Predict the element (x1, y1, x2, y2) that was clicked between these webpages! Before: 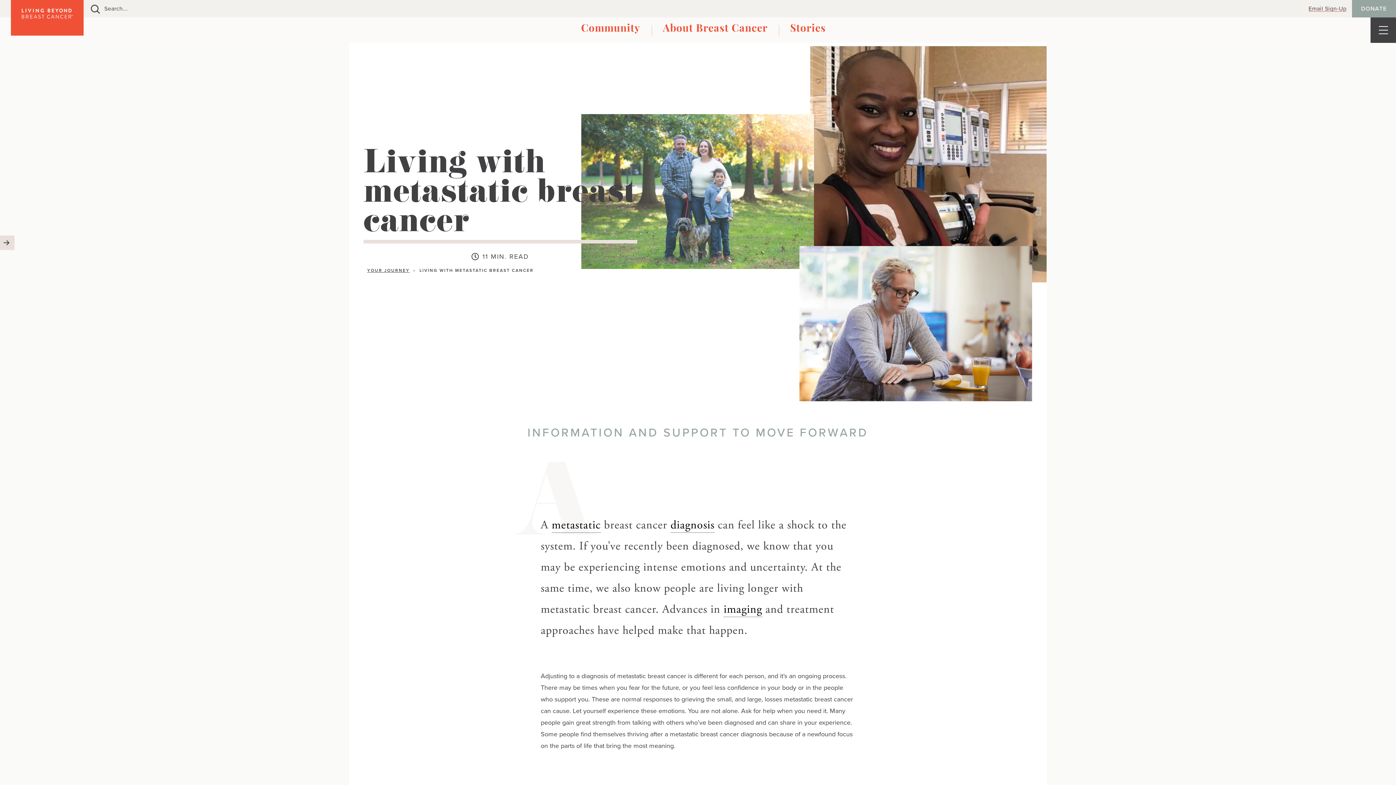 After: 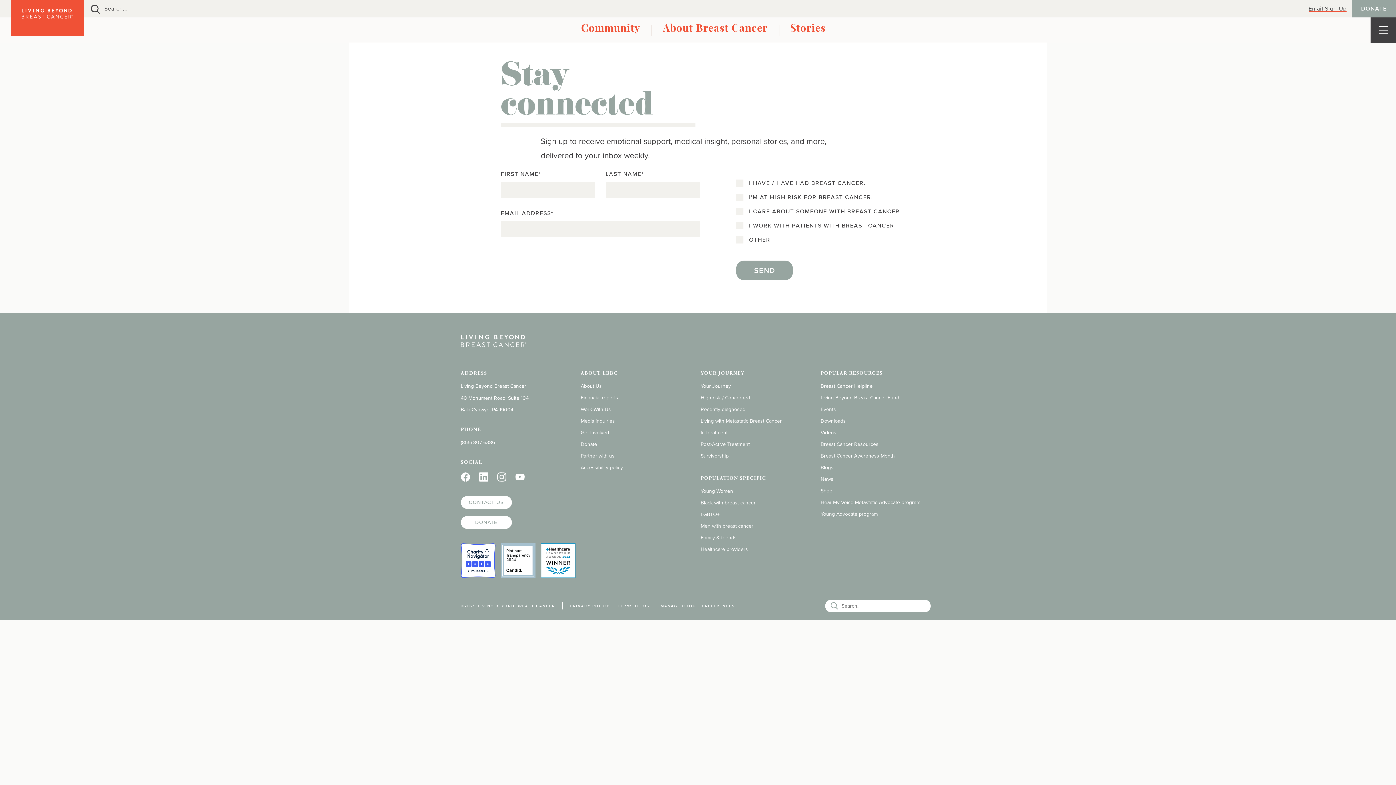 Action: bbox: (1303, 2, 1352, 15) label: Email Sign-Up